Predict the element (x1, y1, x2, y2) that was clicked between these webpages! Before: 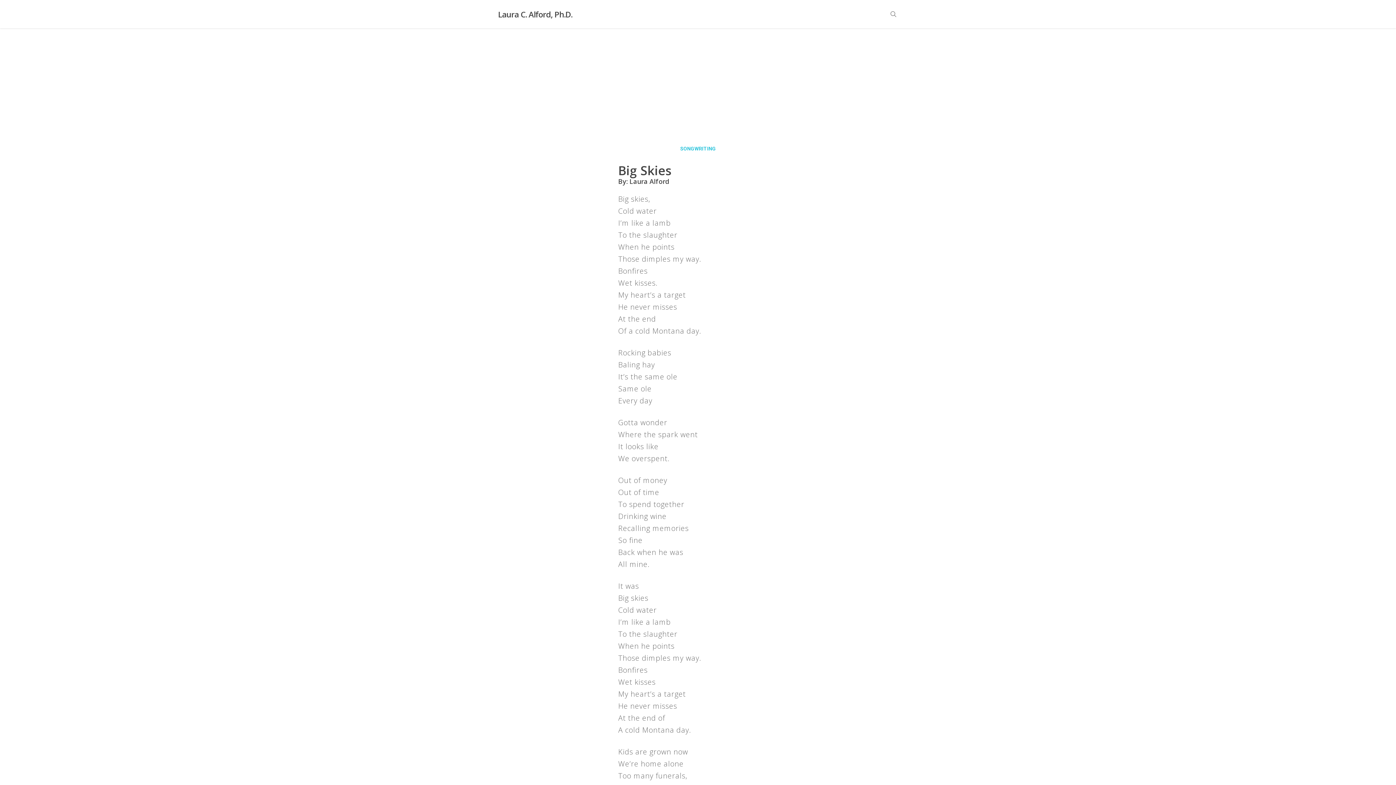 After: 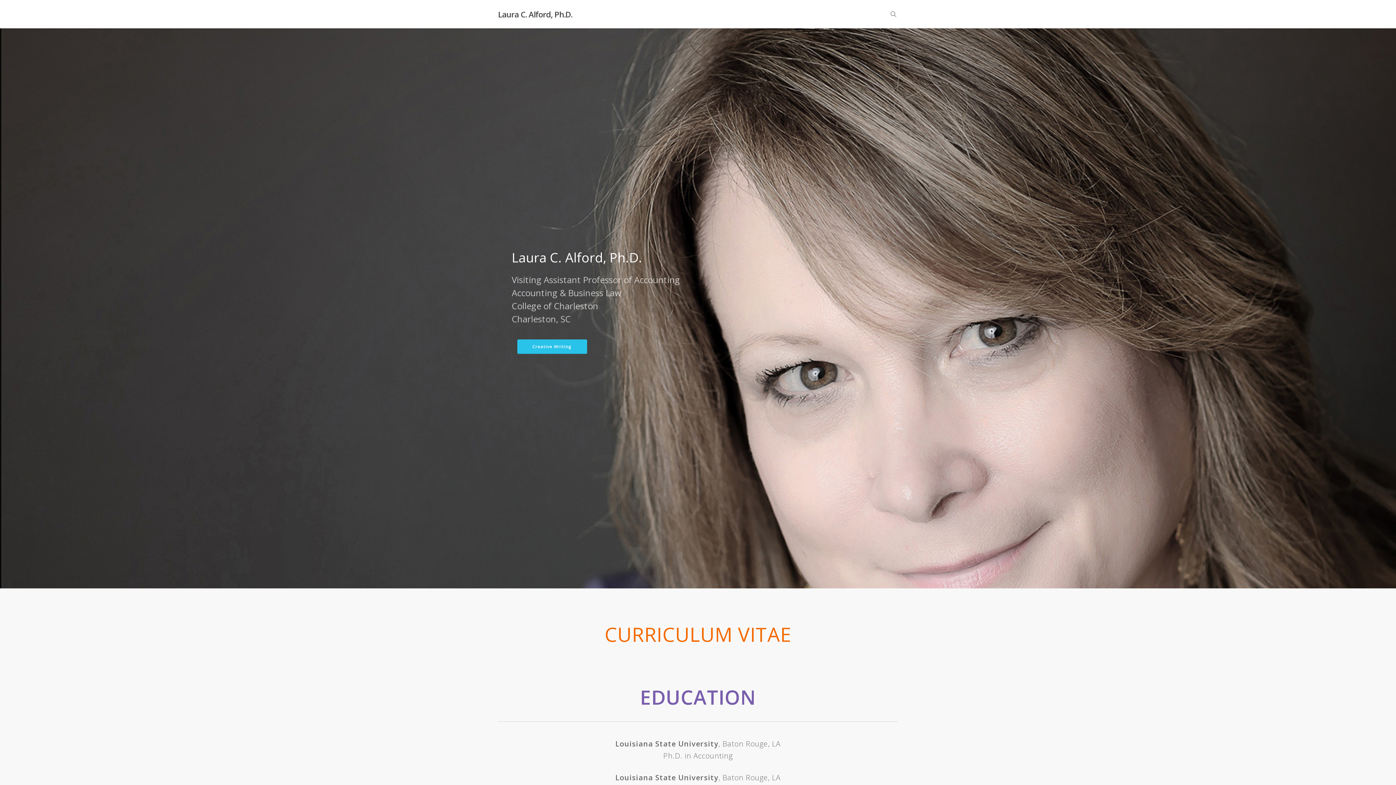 Action: bbox: (498, 10, 572, 18) label: Laura C. Alford, Ph.D.